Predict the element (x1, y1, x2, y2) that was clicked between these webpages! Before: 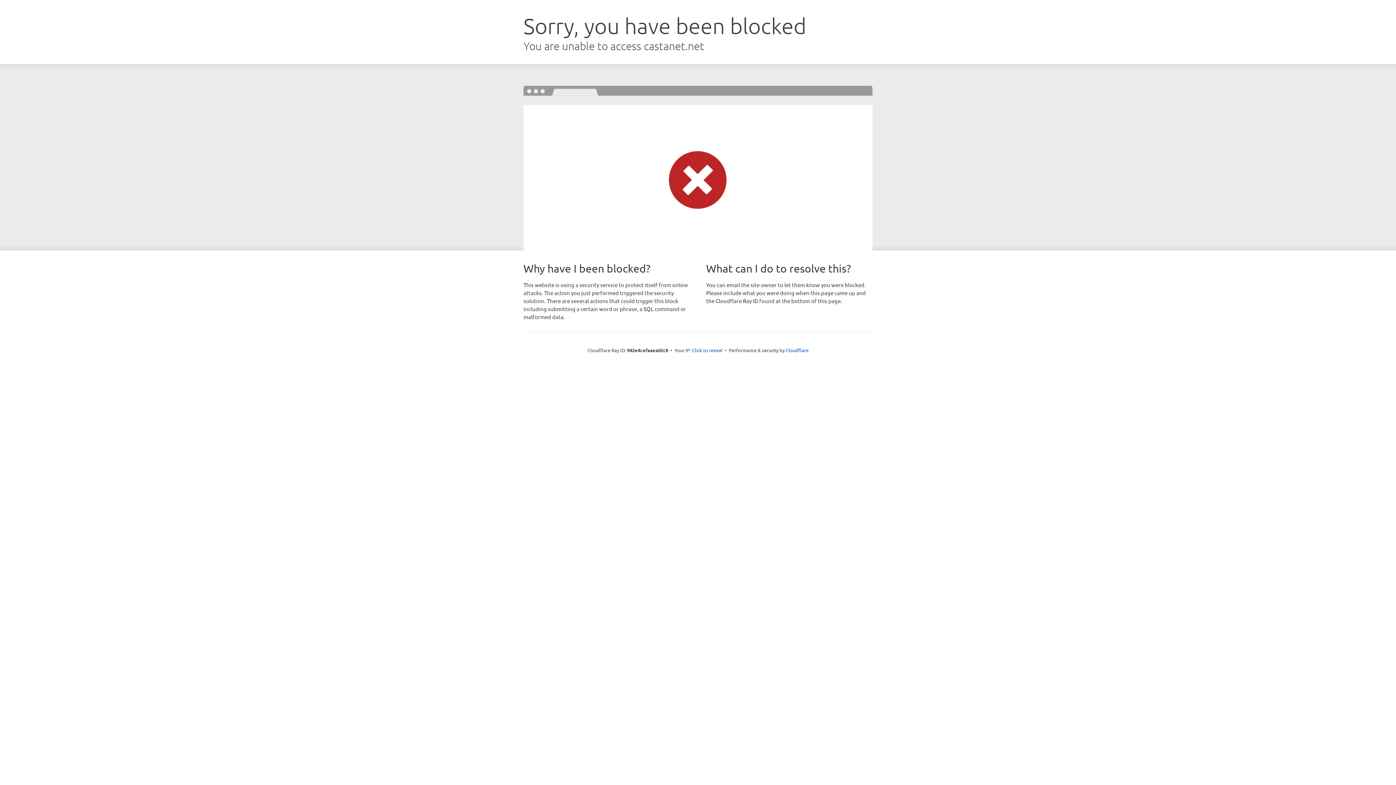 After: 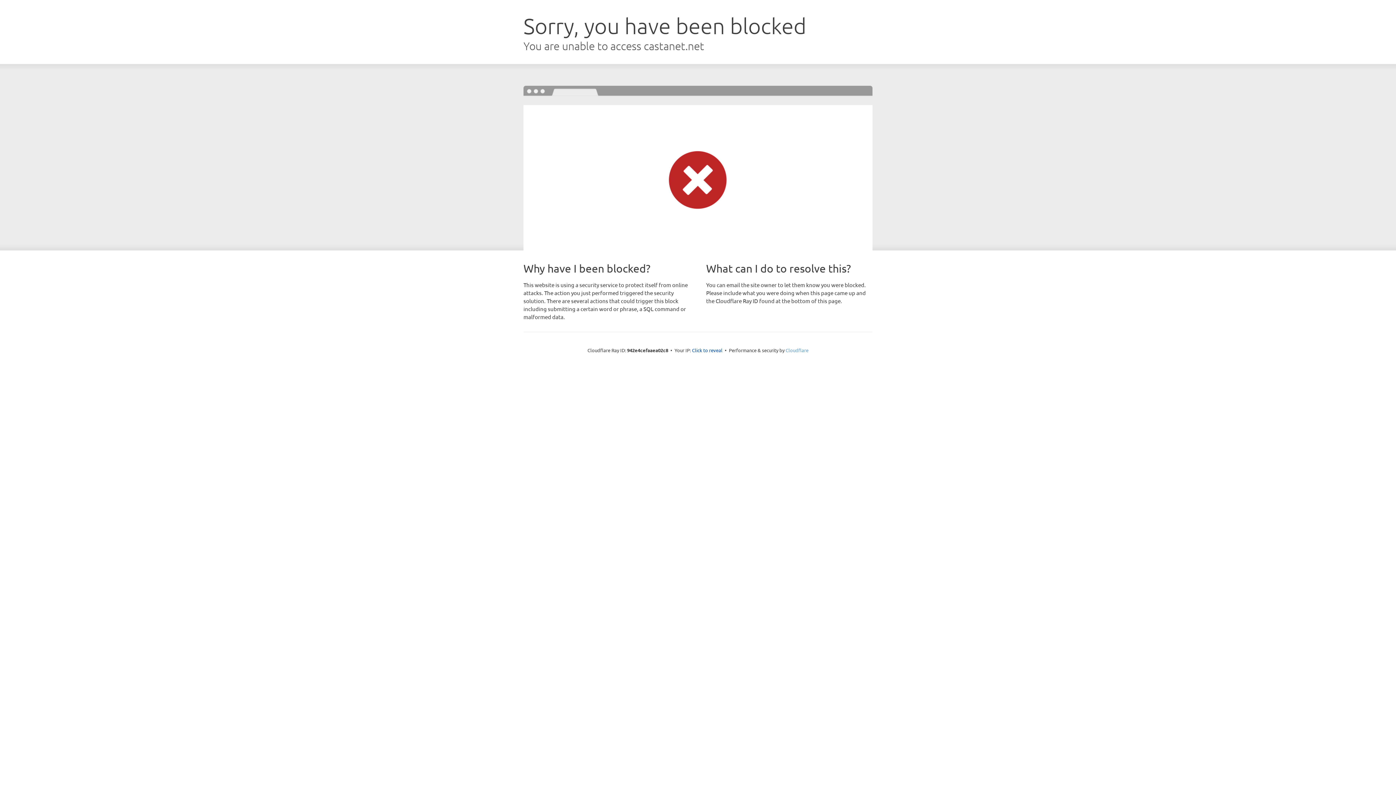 Action: label: Cloudflare bbox: (785, 347, 808, 353)